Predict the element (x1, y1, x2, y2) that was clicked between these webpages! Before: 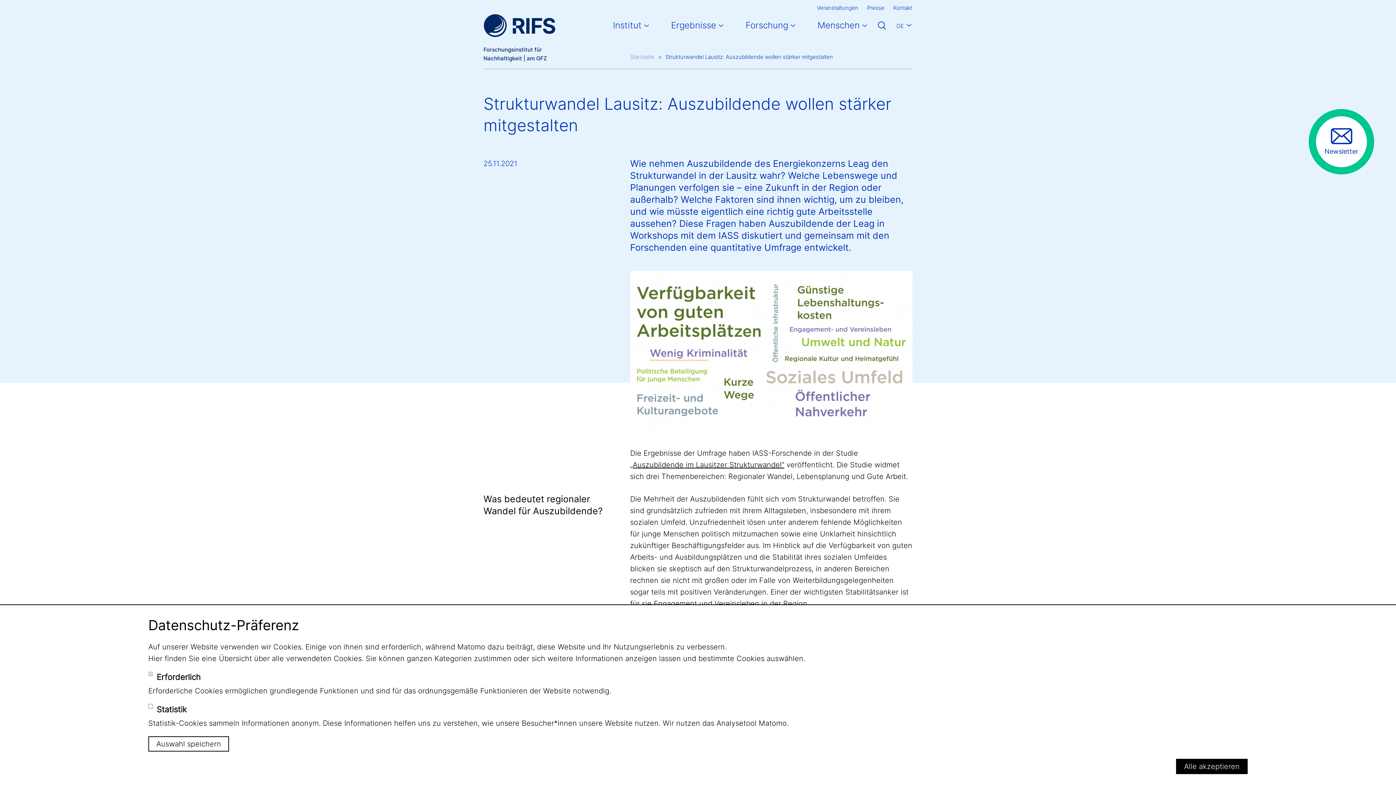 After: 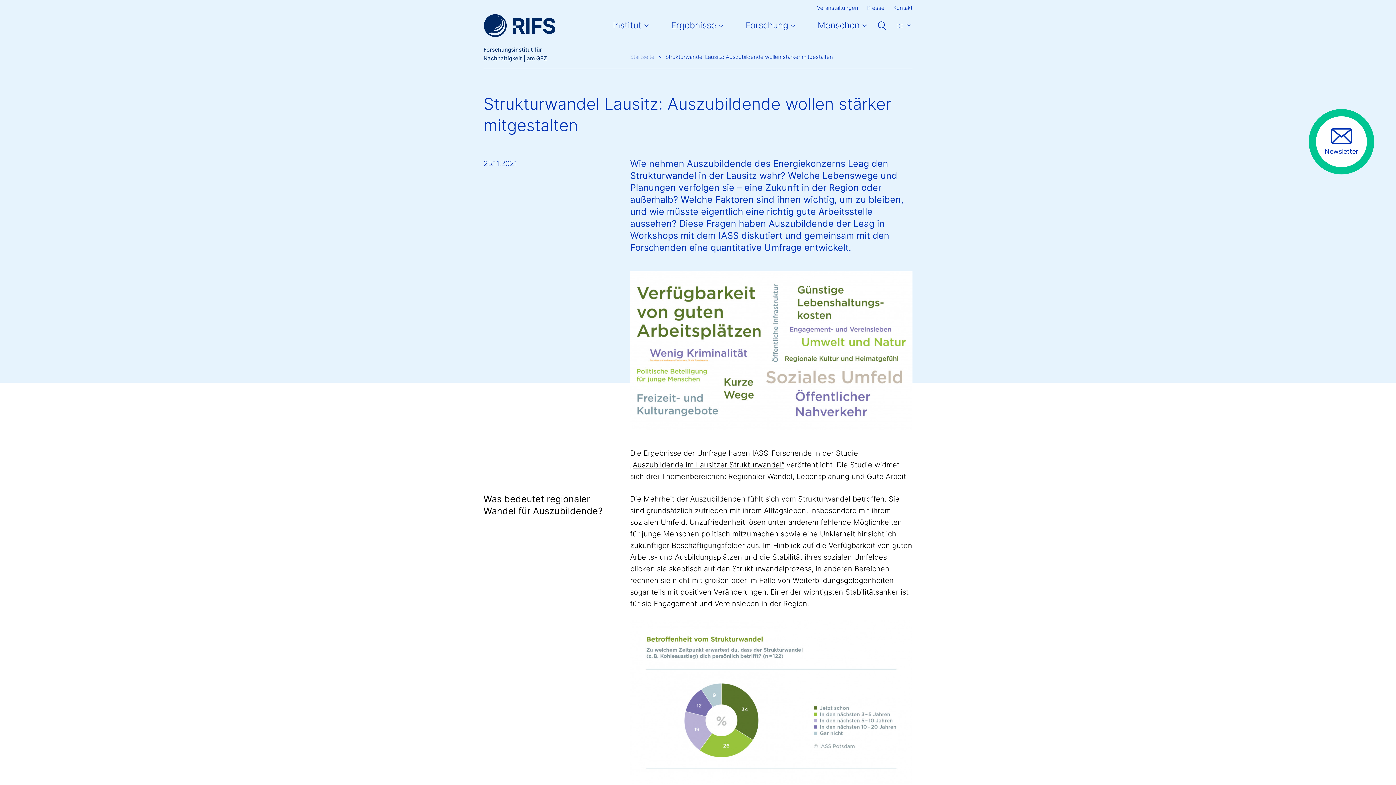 Action: label: Auswahl speichern bbox: (148, 736, 229, 752)